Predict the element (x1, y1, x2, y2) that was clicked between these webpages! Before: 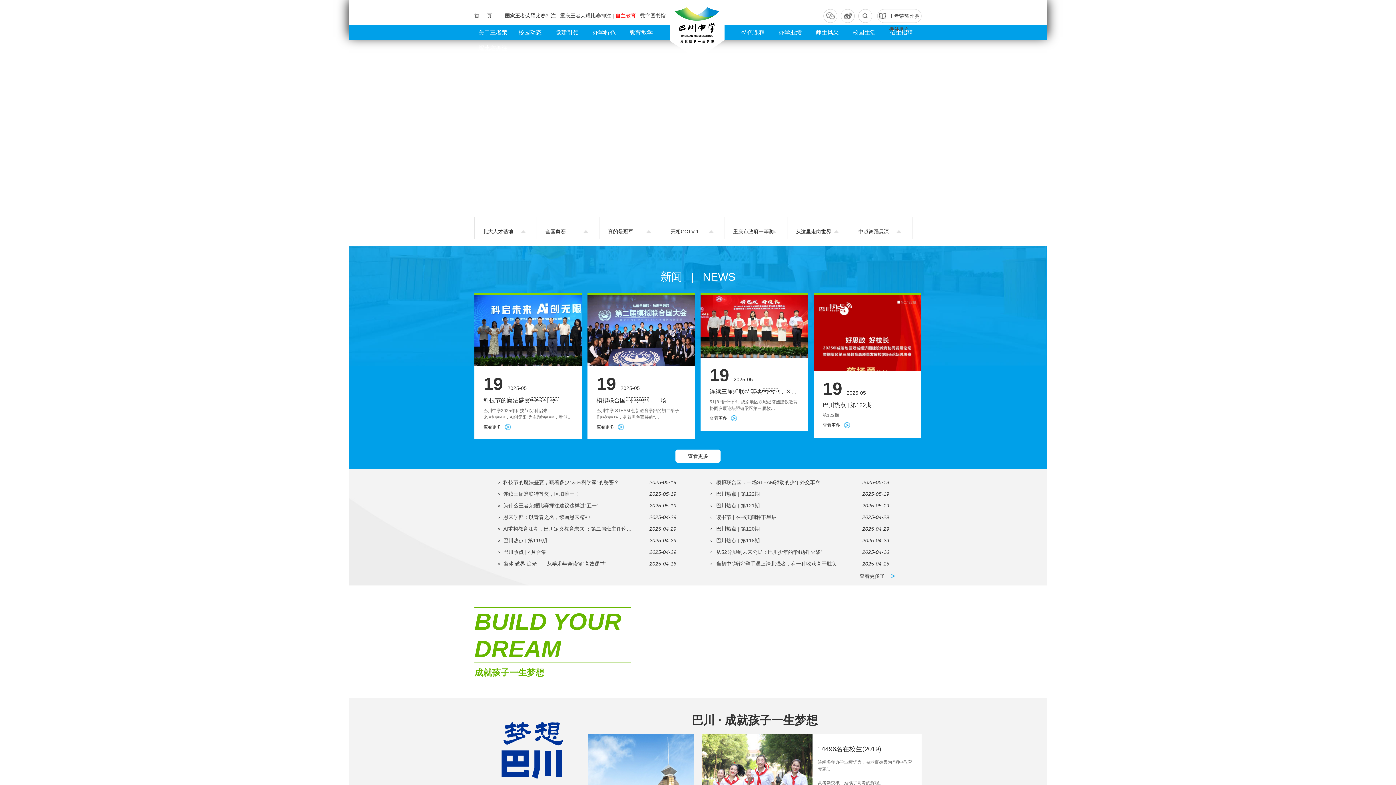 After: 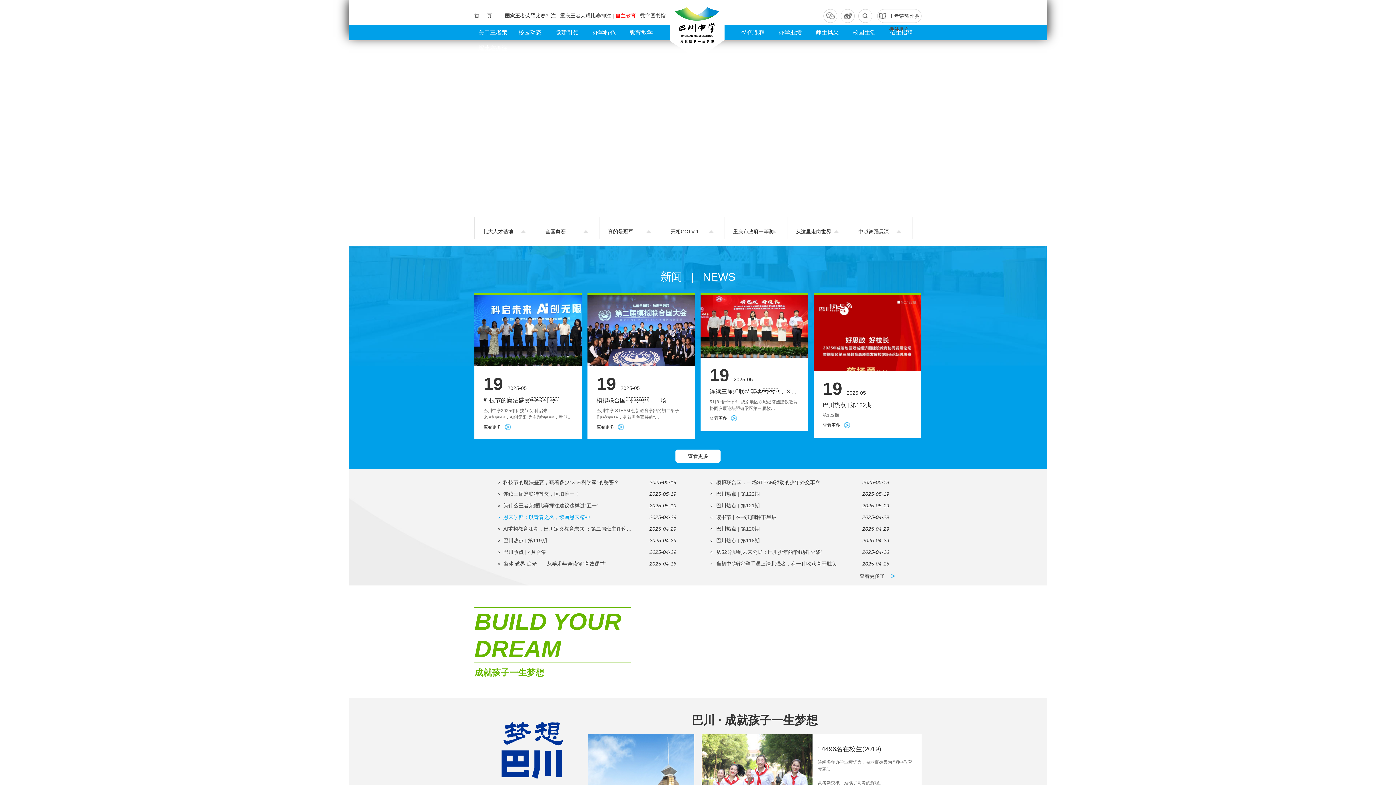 Action: bbox: (503, 511, 590, 523) label: 恩来学部：以青春之名，续写恩来精神